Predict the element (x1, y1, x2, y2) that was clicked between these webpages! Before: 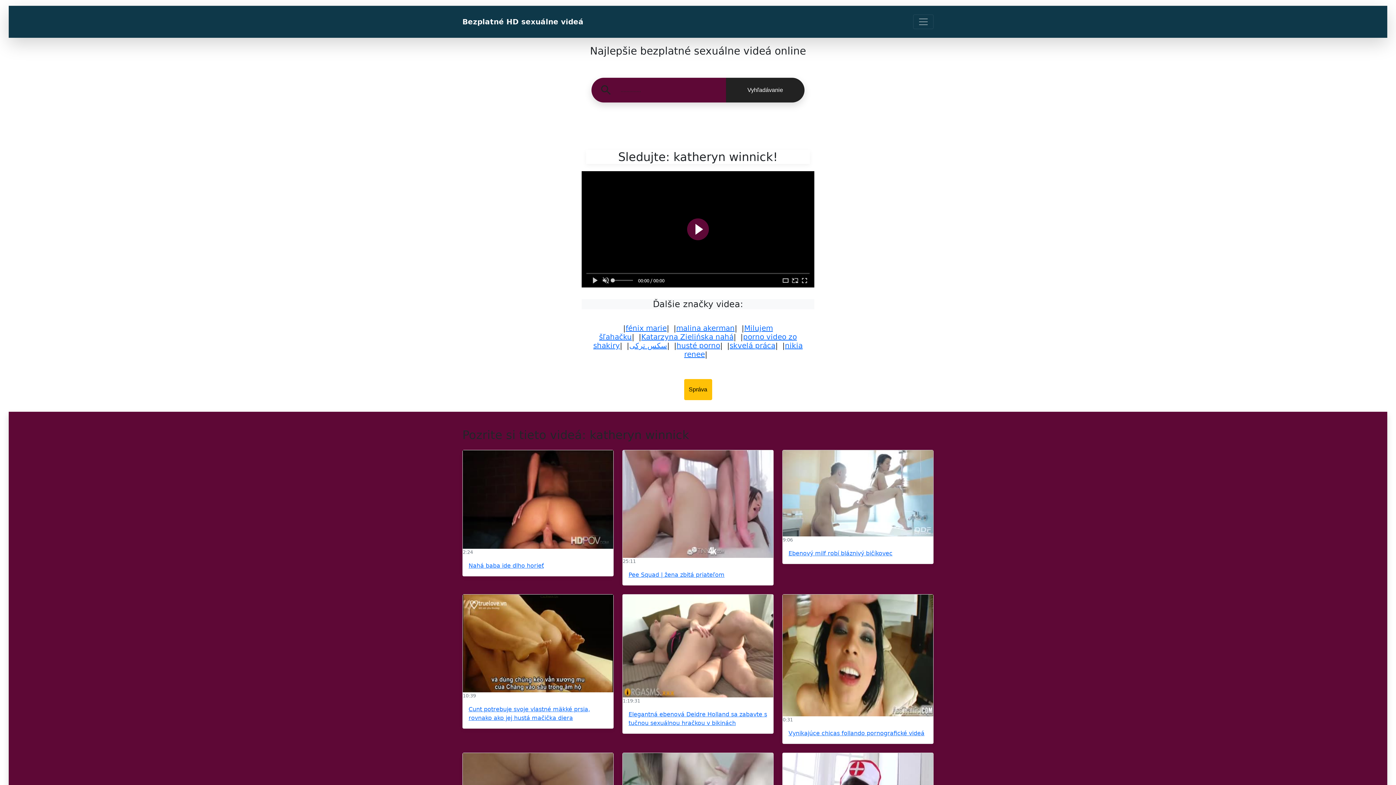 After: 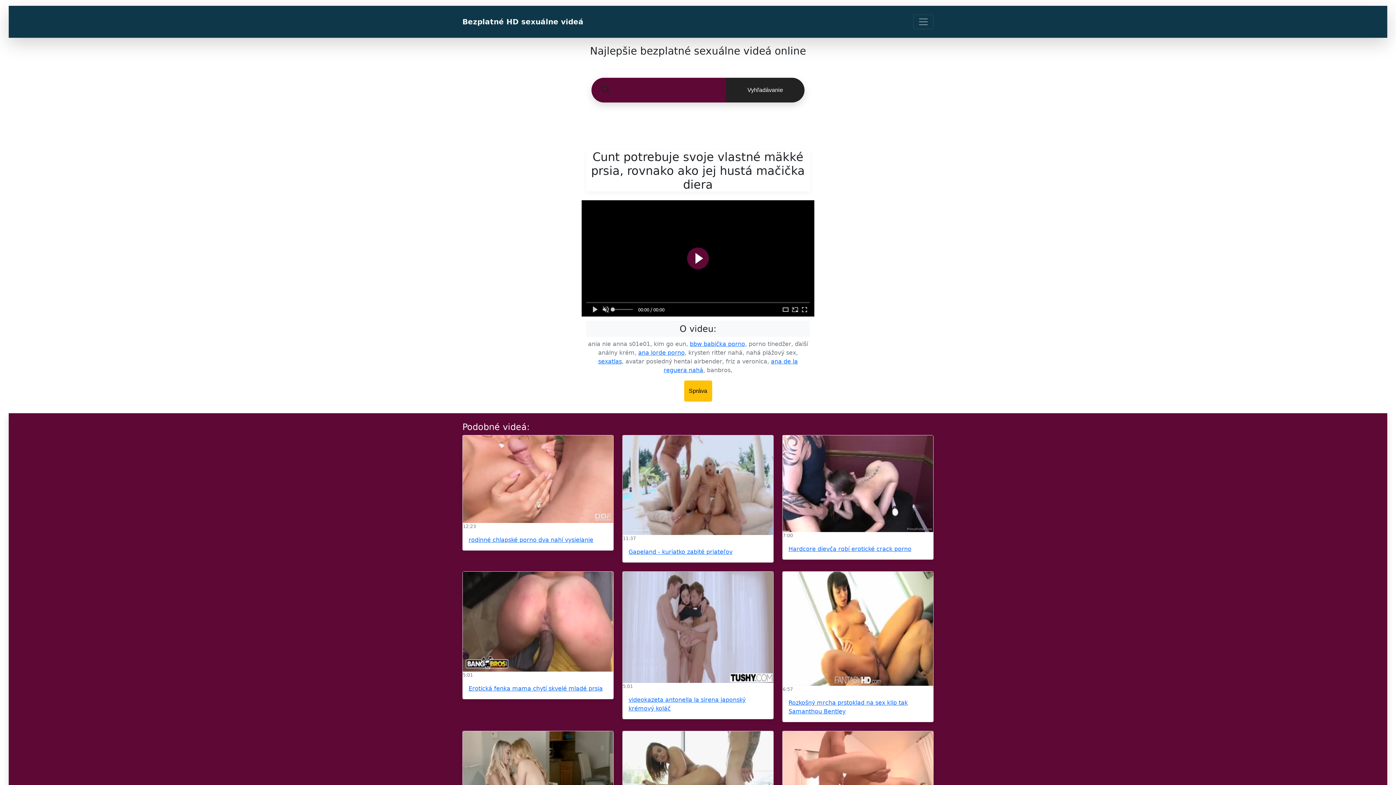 Action: bbox: (462, 594, 613, 692)